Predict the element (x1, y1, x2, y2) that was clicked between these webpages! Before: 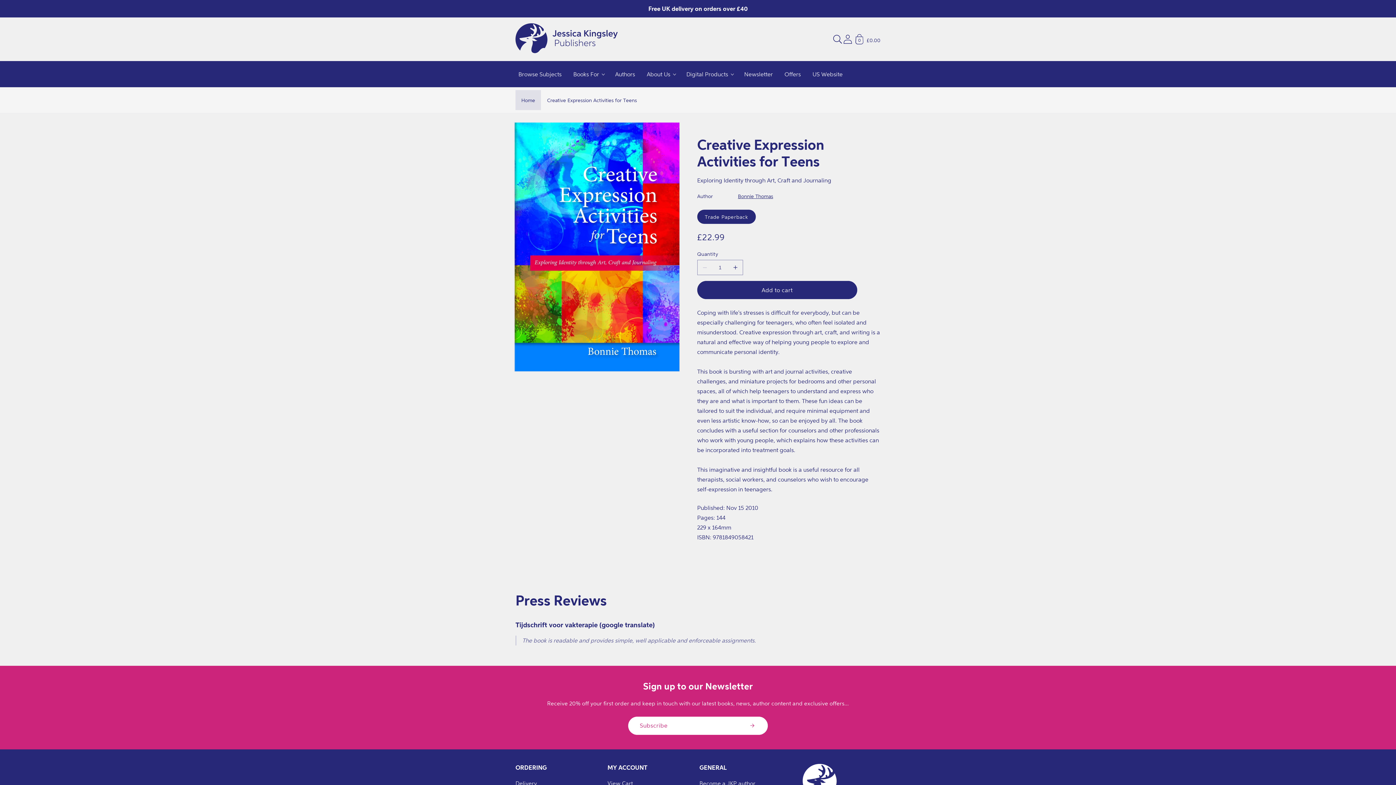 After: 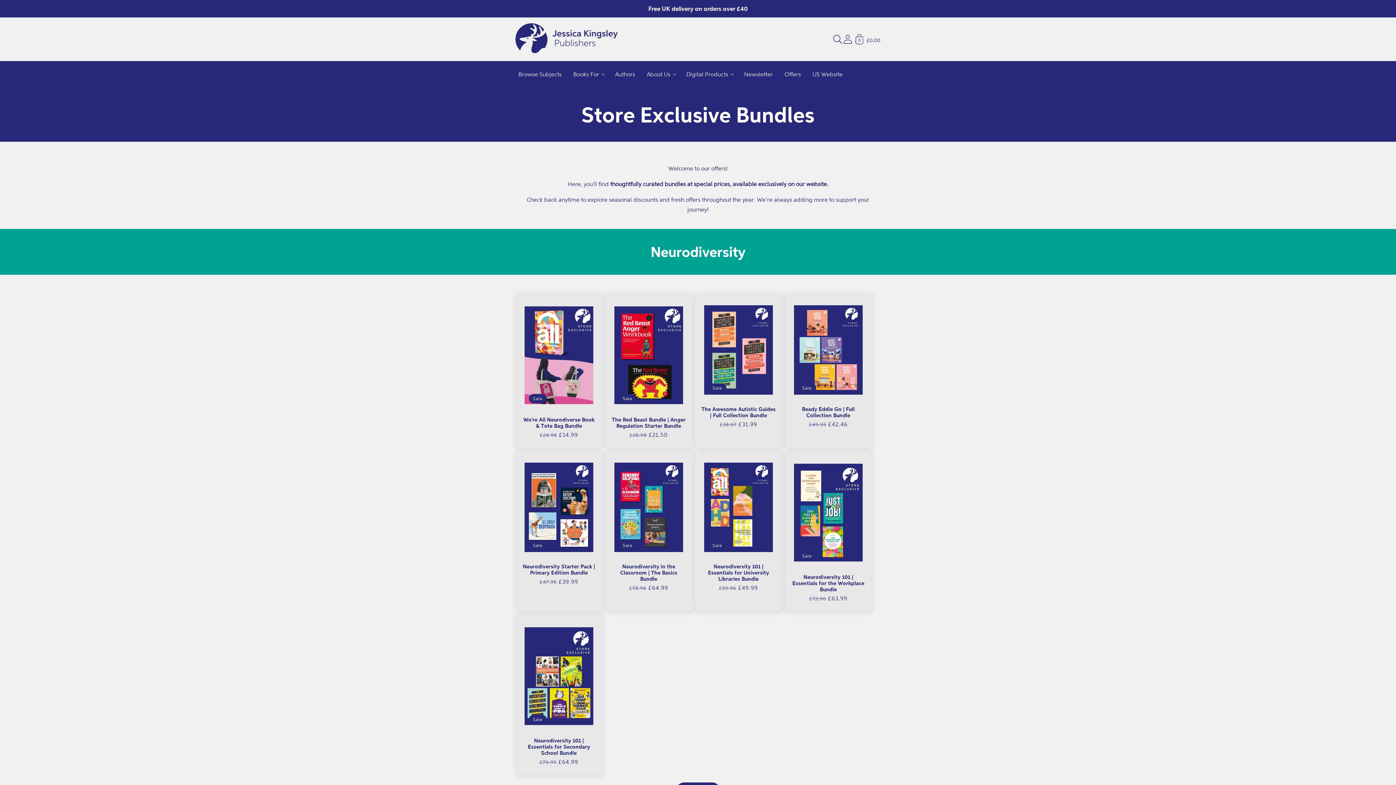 Action: label: Offers bbox: (778, 64, 806, 84)